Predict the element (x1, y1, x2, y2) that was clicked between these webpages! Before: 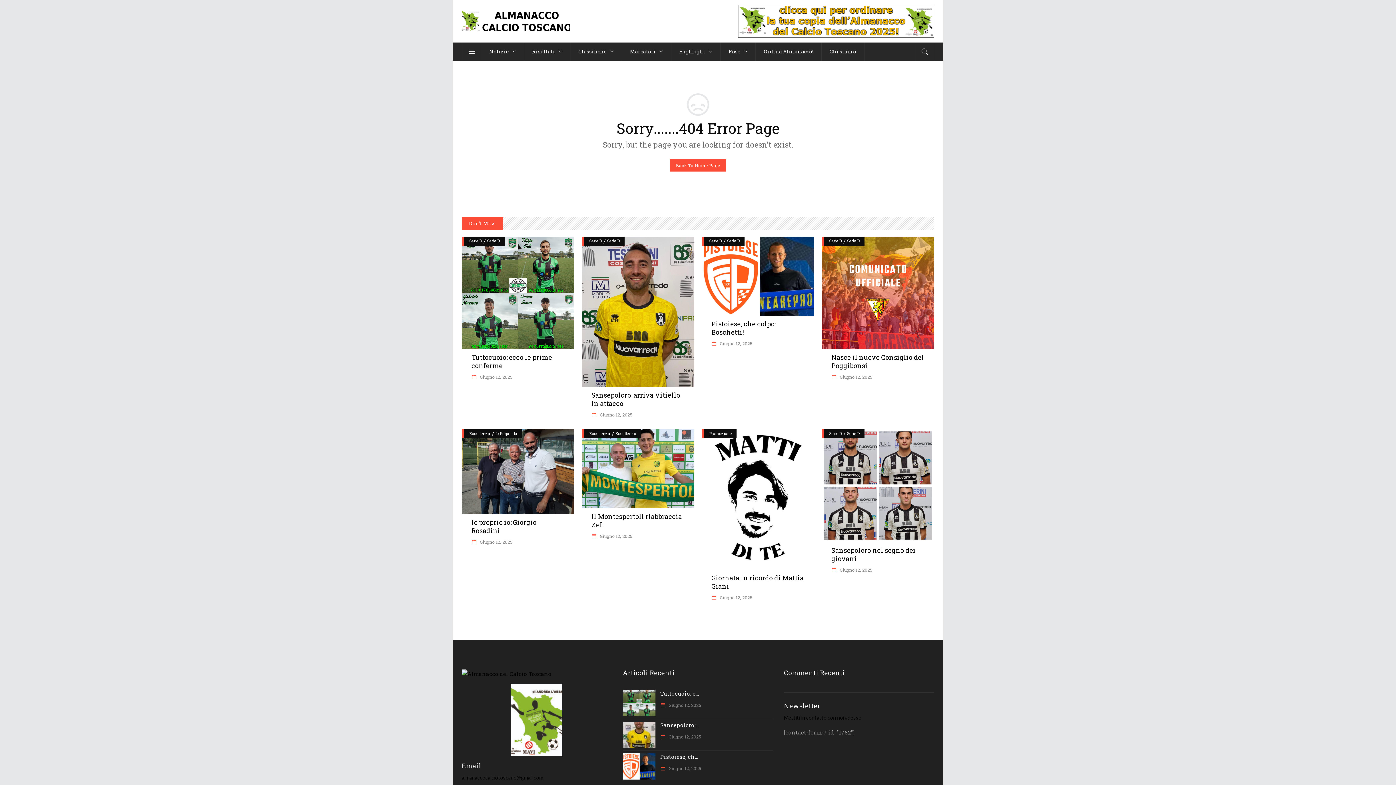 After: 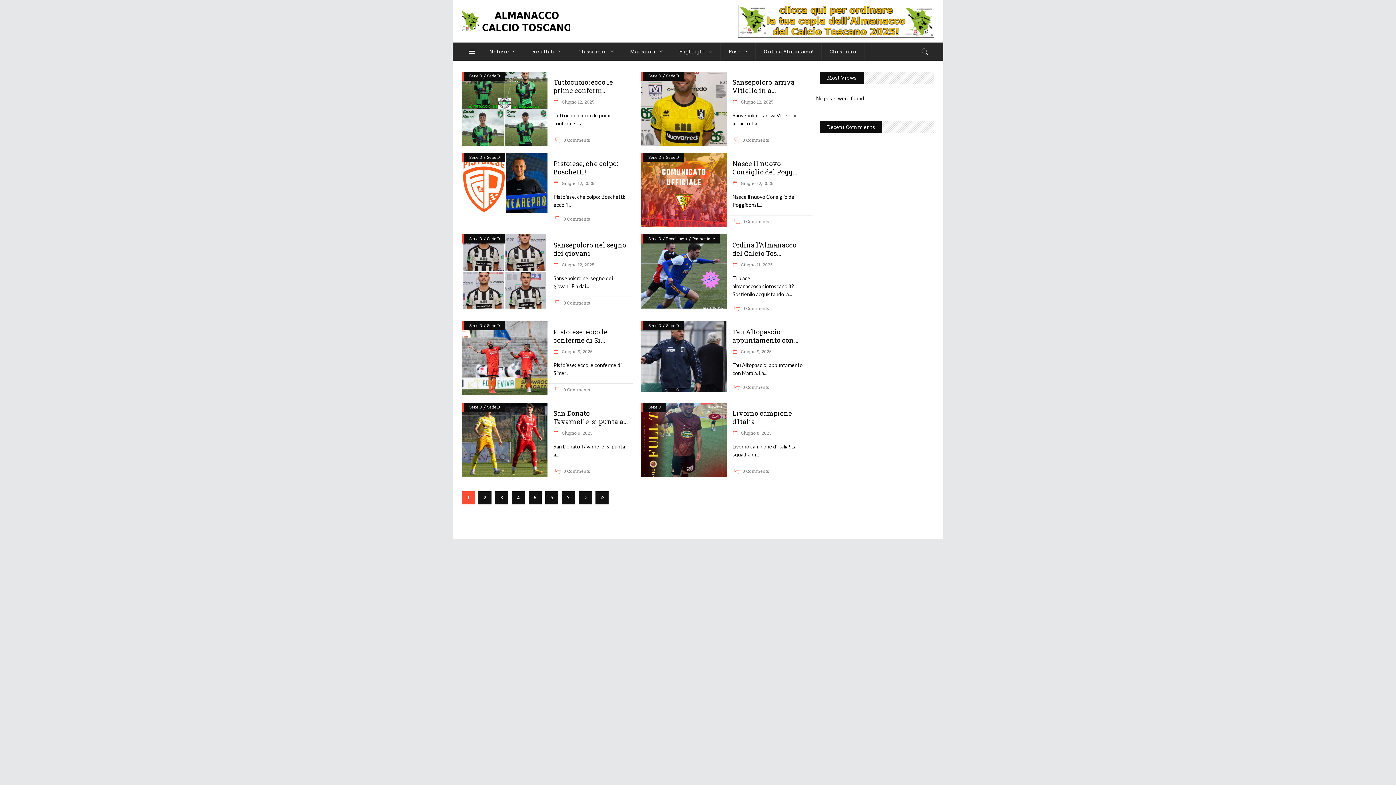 Action: bbox: (847, 429, 860, 438) label: Serie D